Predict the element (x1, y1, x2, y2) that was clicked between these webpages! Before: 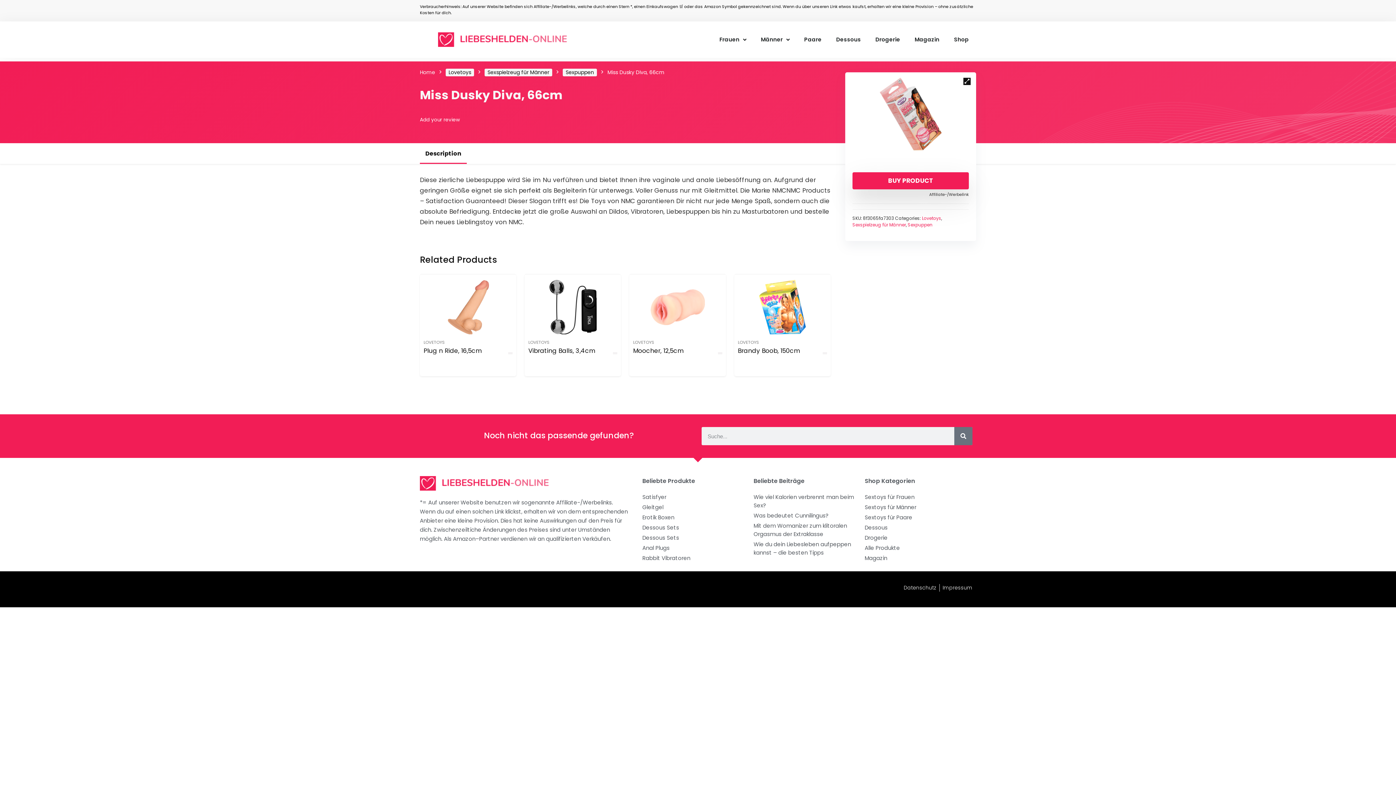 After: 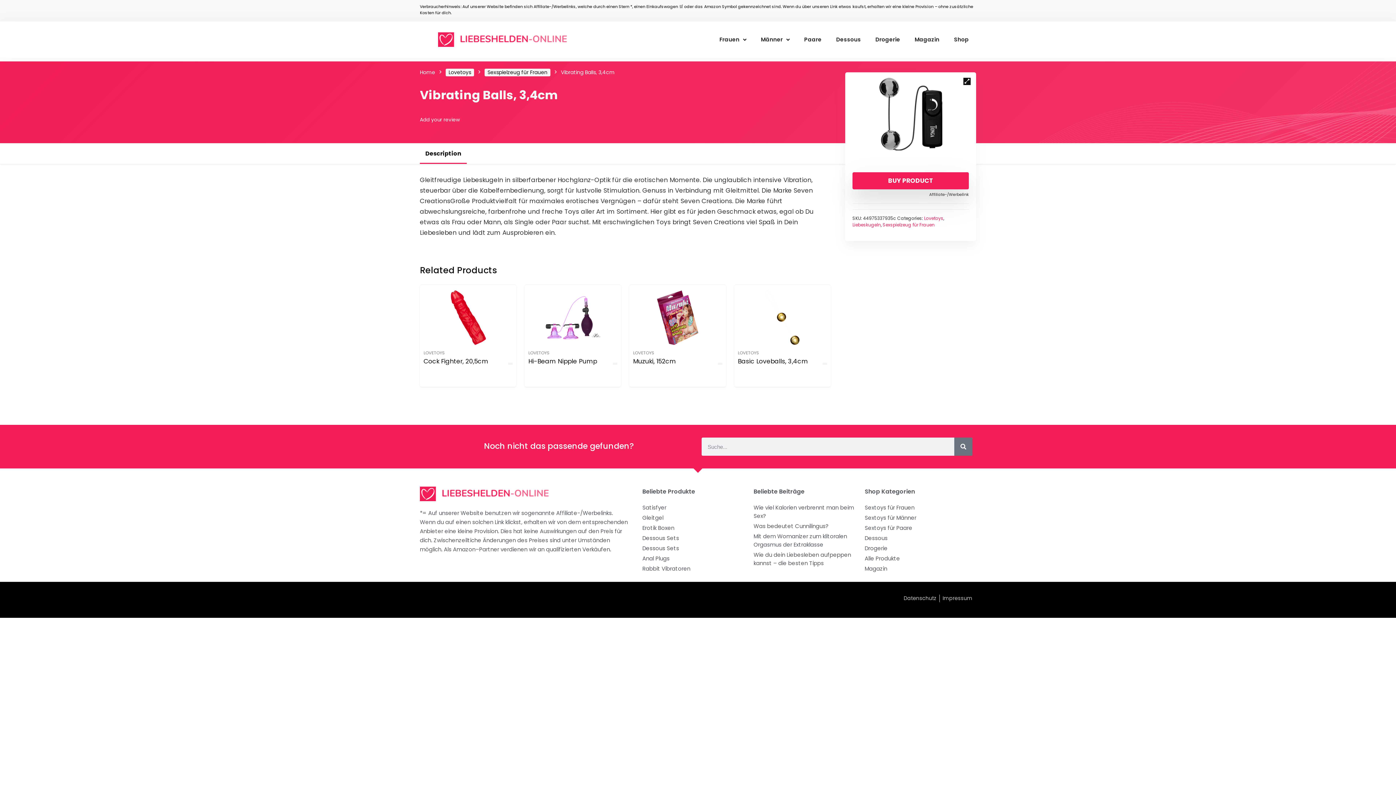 Action: label: Vibrating Balls, 3,4cm bbox: (528, 346, 595, 355)